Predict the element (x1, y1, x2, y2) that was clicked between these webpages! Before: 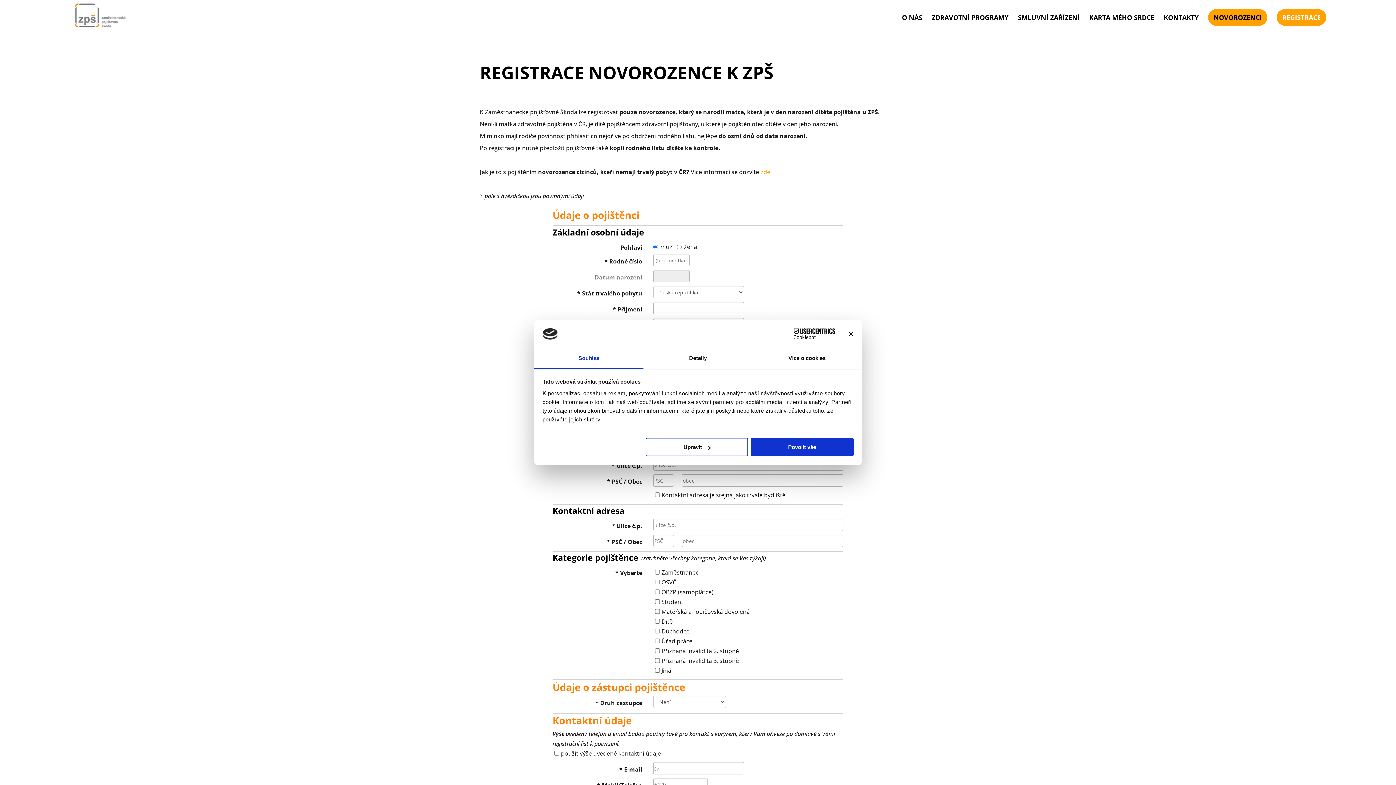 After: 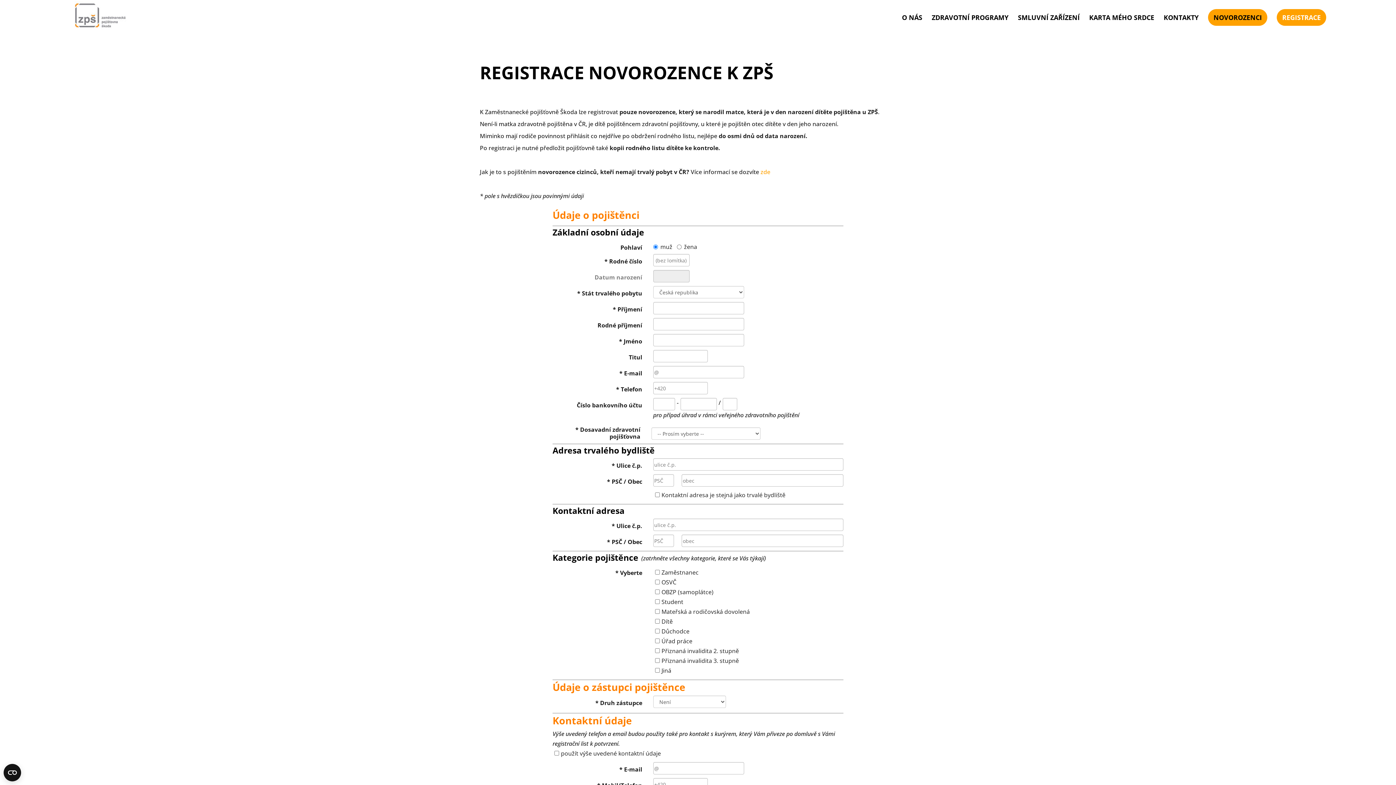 Action: bbox: (751, 438, 853, 456) label: Povolit vše